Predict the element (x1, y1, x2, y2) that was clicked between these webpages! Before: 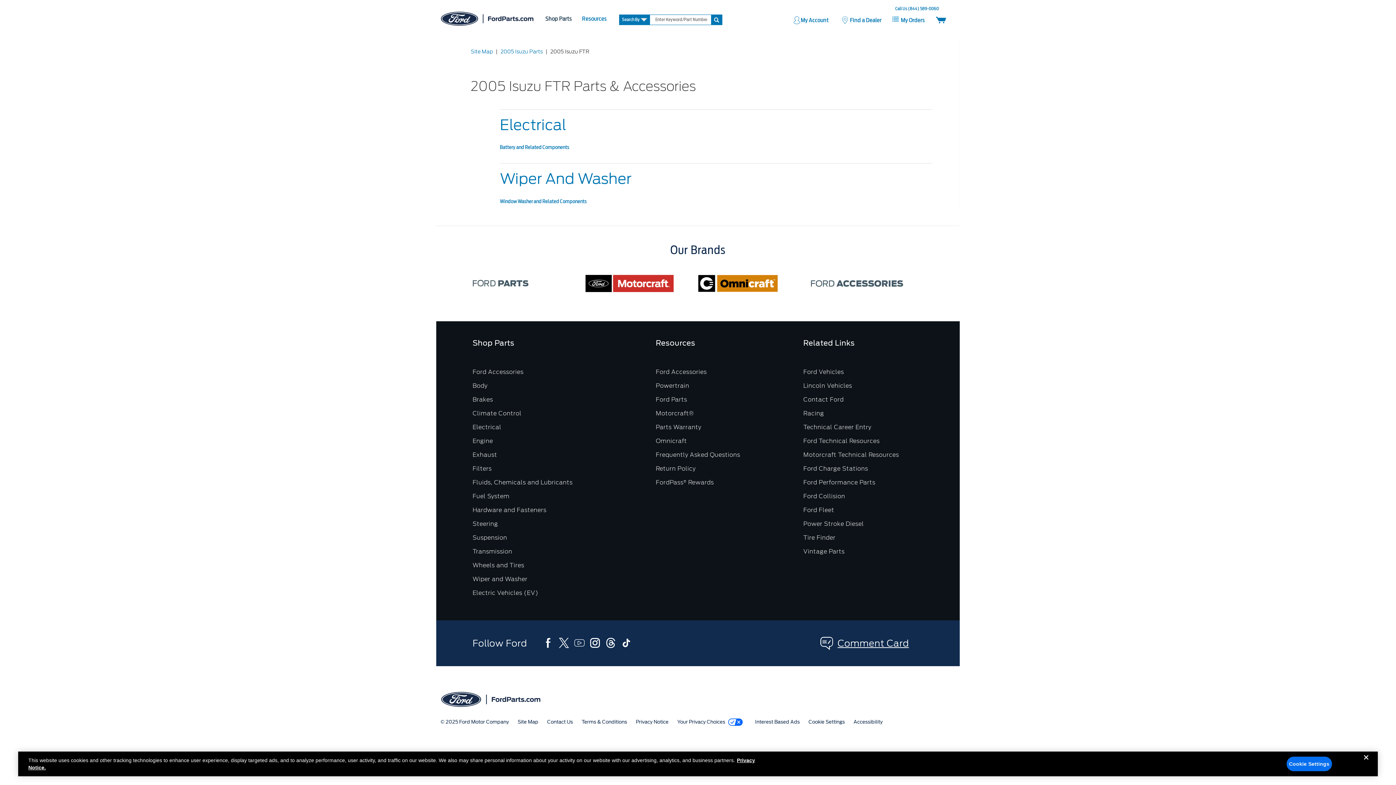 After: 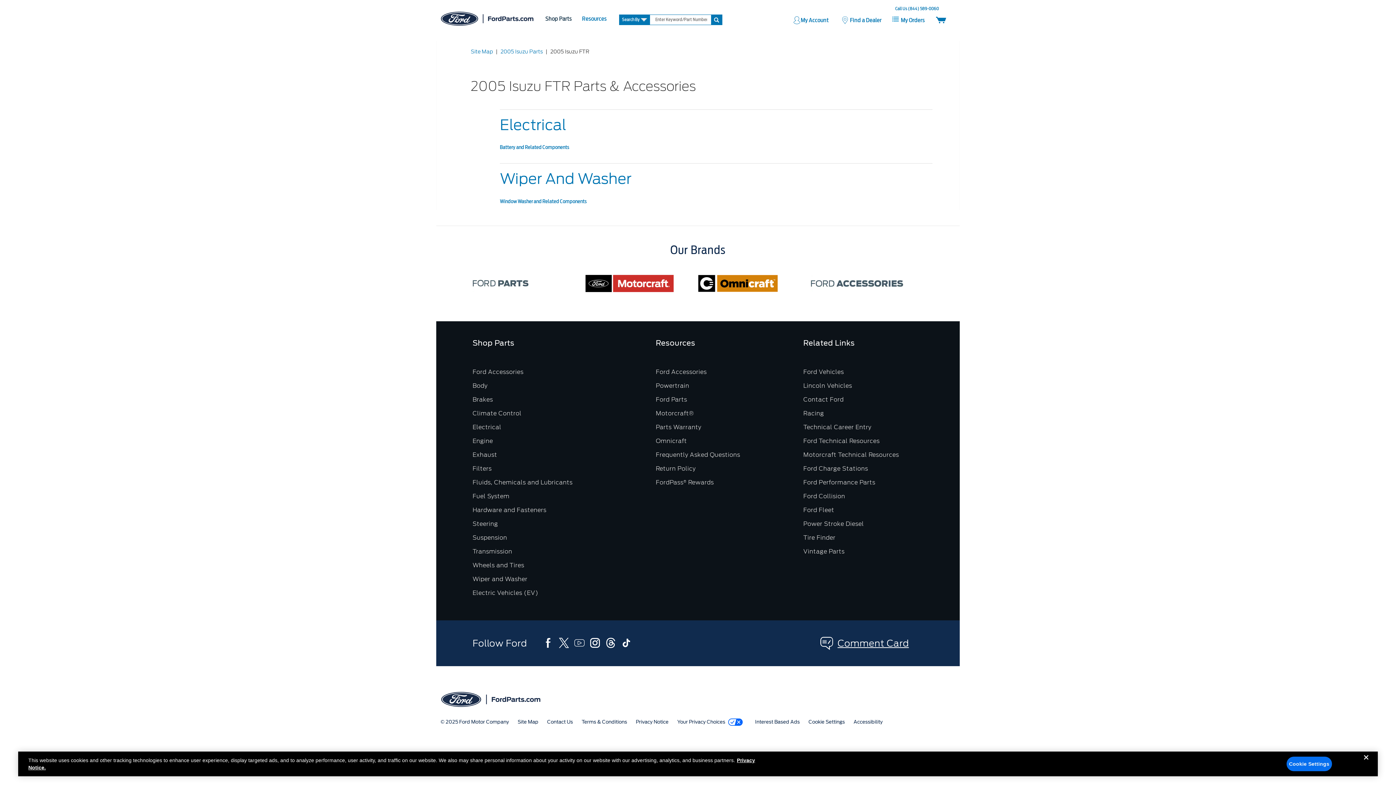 Action: label: Ford Vehicles bbox: (803, 368, 844, 375)